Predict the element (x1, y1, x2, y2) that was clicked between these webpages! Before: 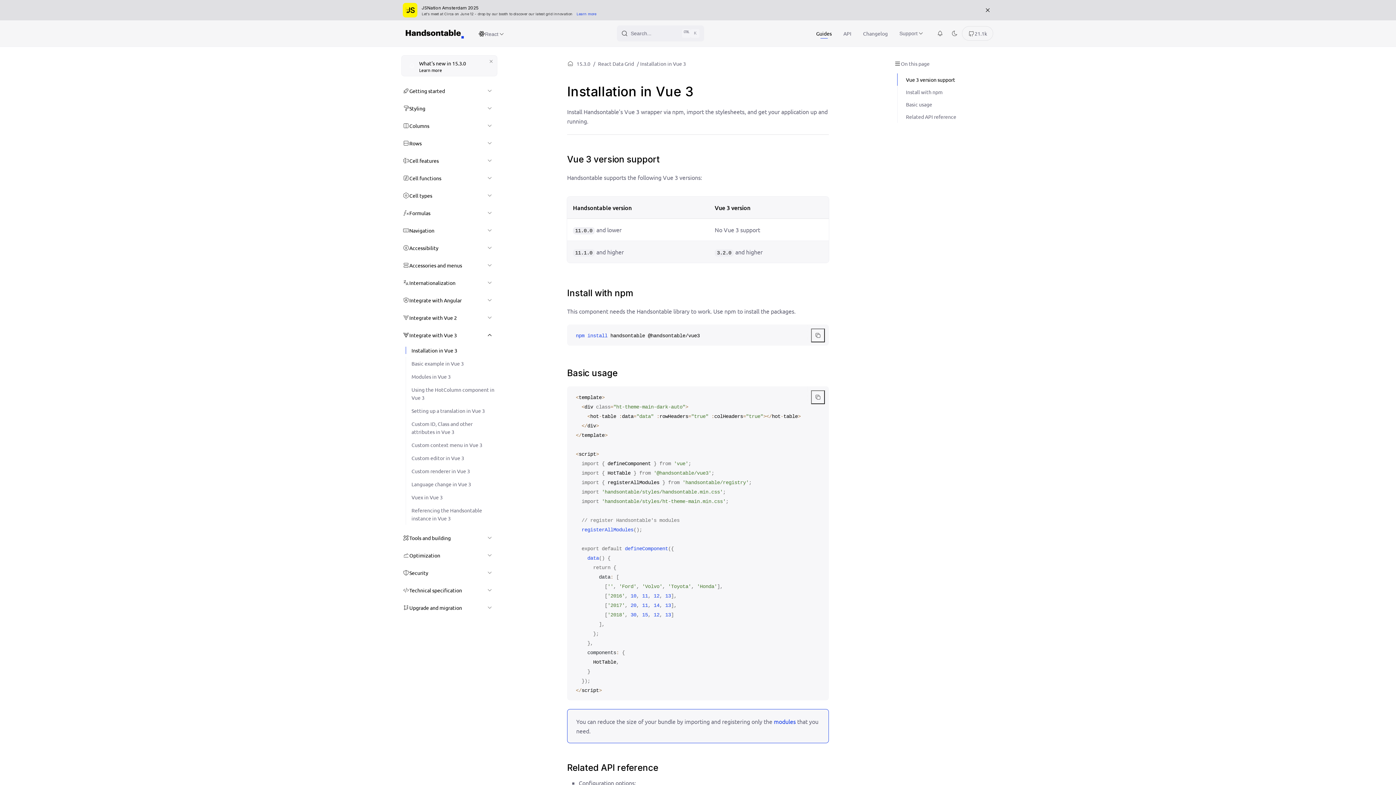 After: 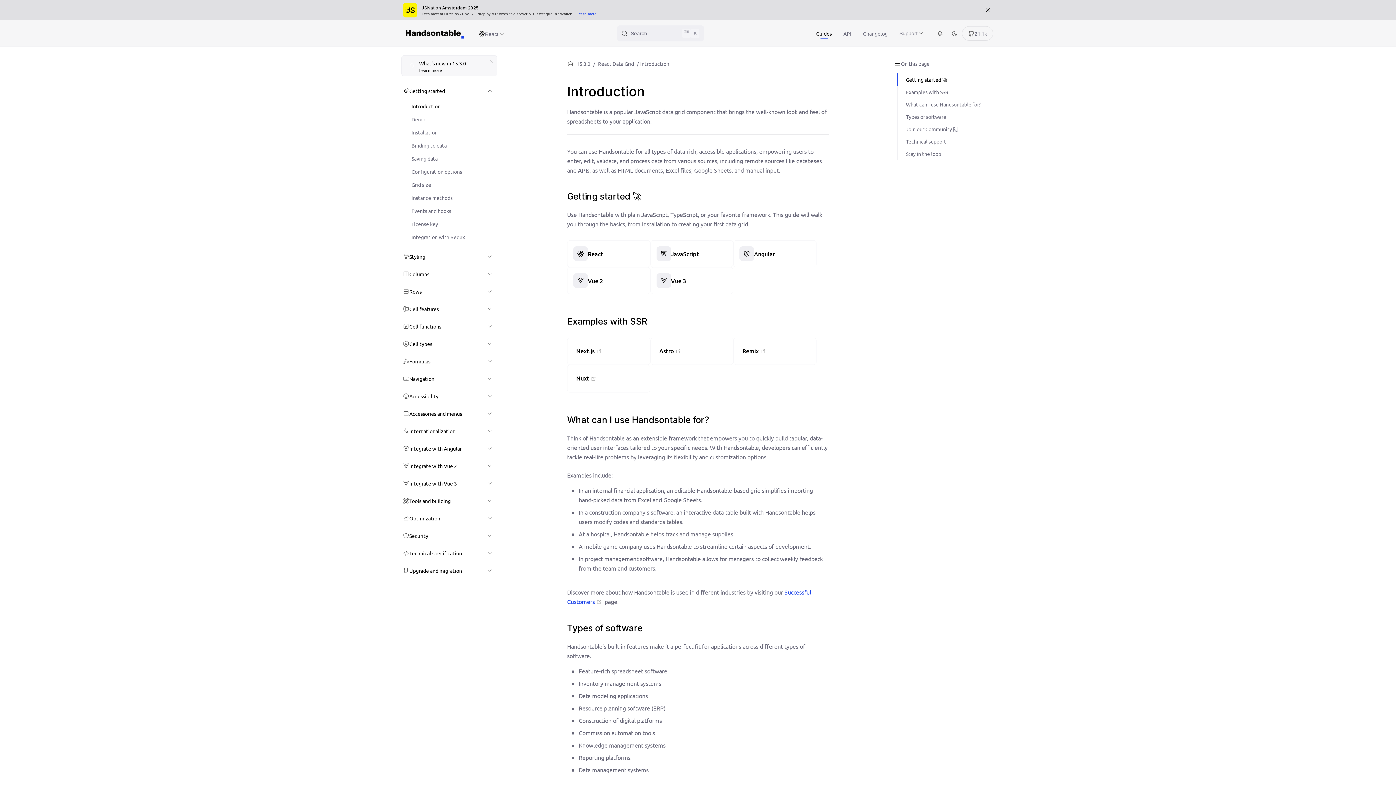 Action: label: 15.3.0React Data Grid bbox: (567, 59, 640, 67)